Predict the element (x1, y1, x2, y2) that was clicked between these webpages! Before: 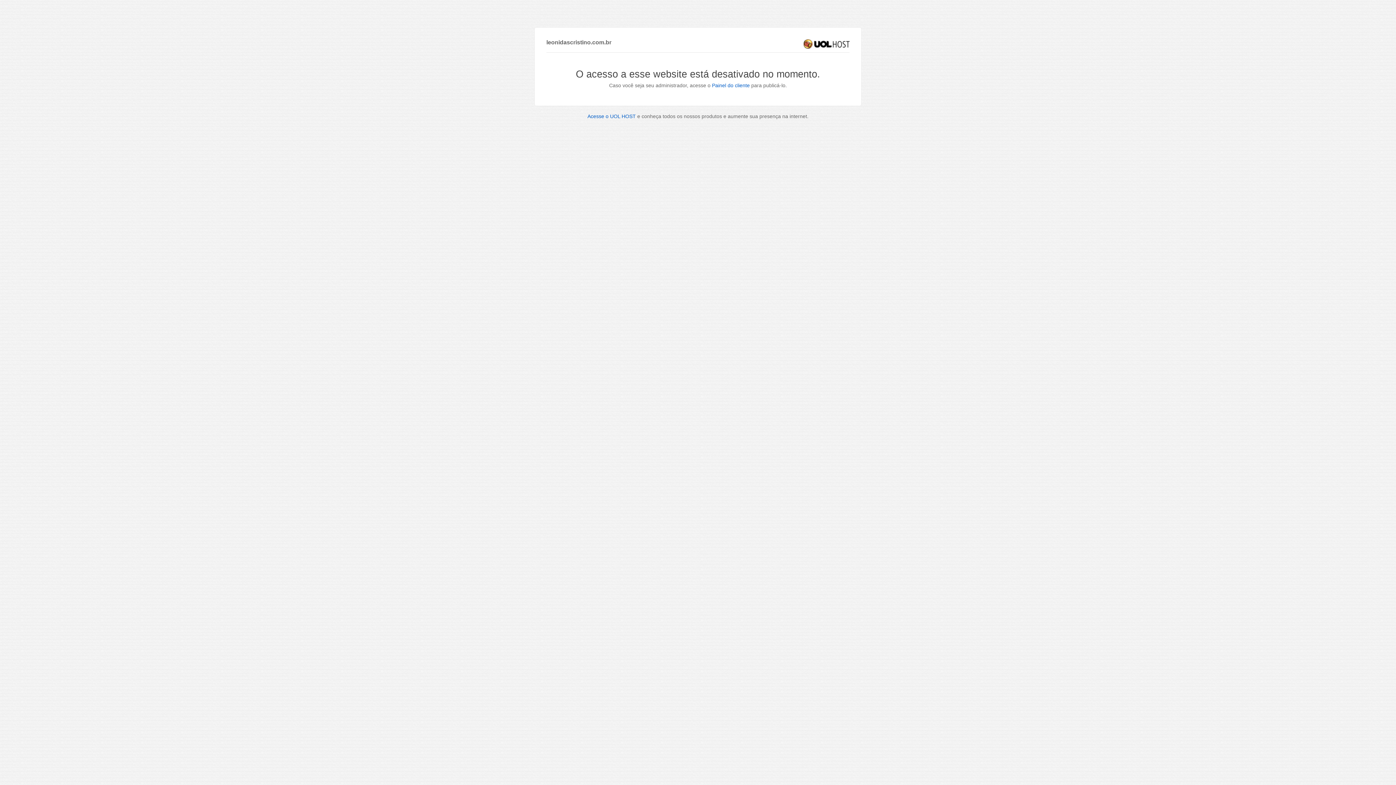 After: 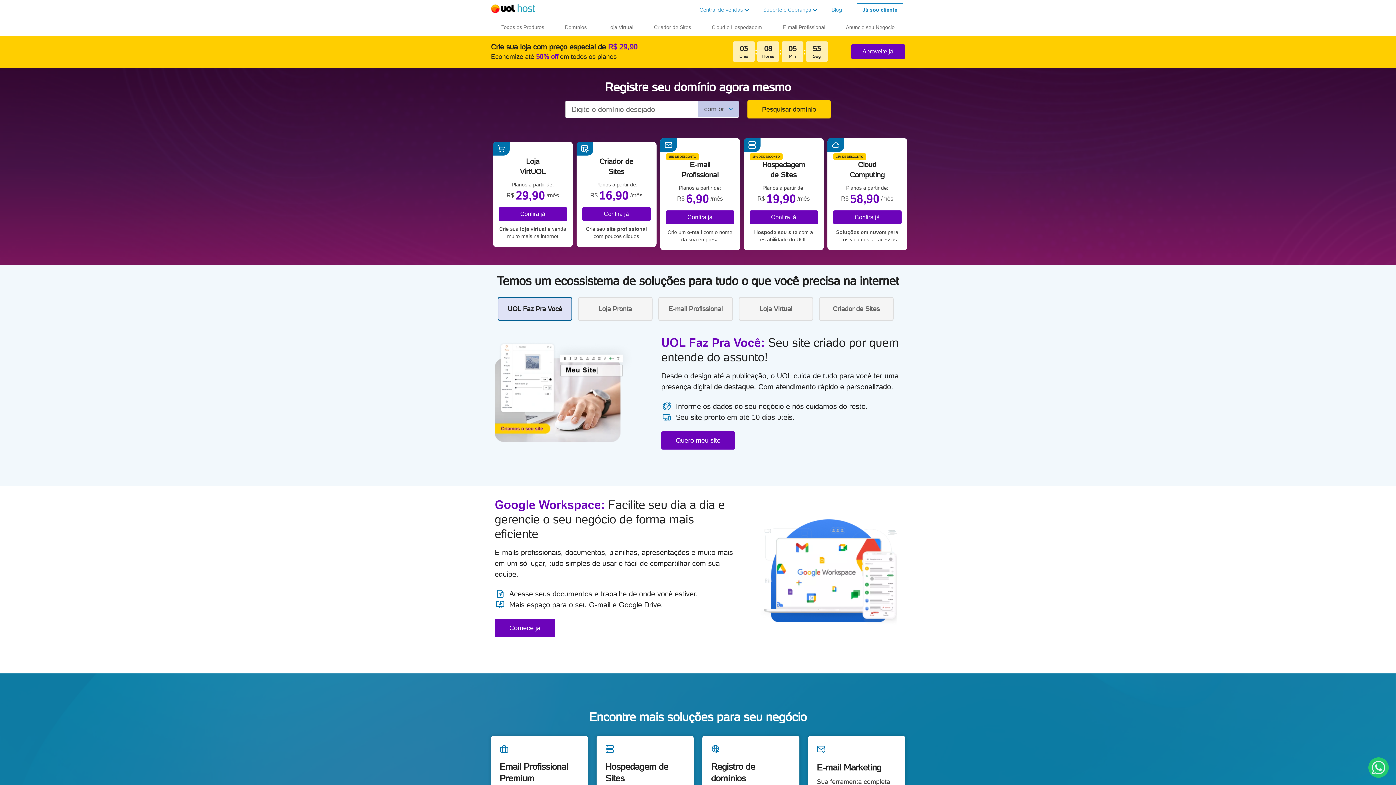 Action: label: Acesse o UOL HOST bbox: (587, 113, 636, 119)